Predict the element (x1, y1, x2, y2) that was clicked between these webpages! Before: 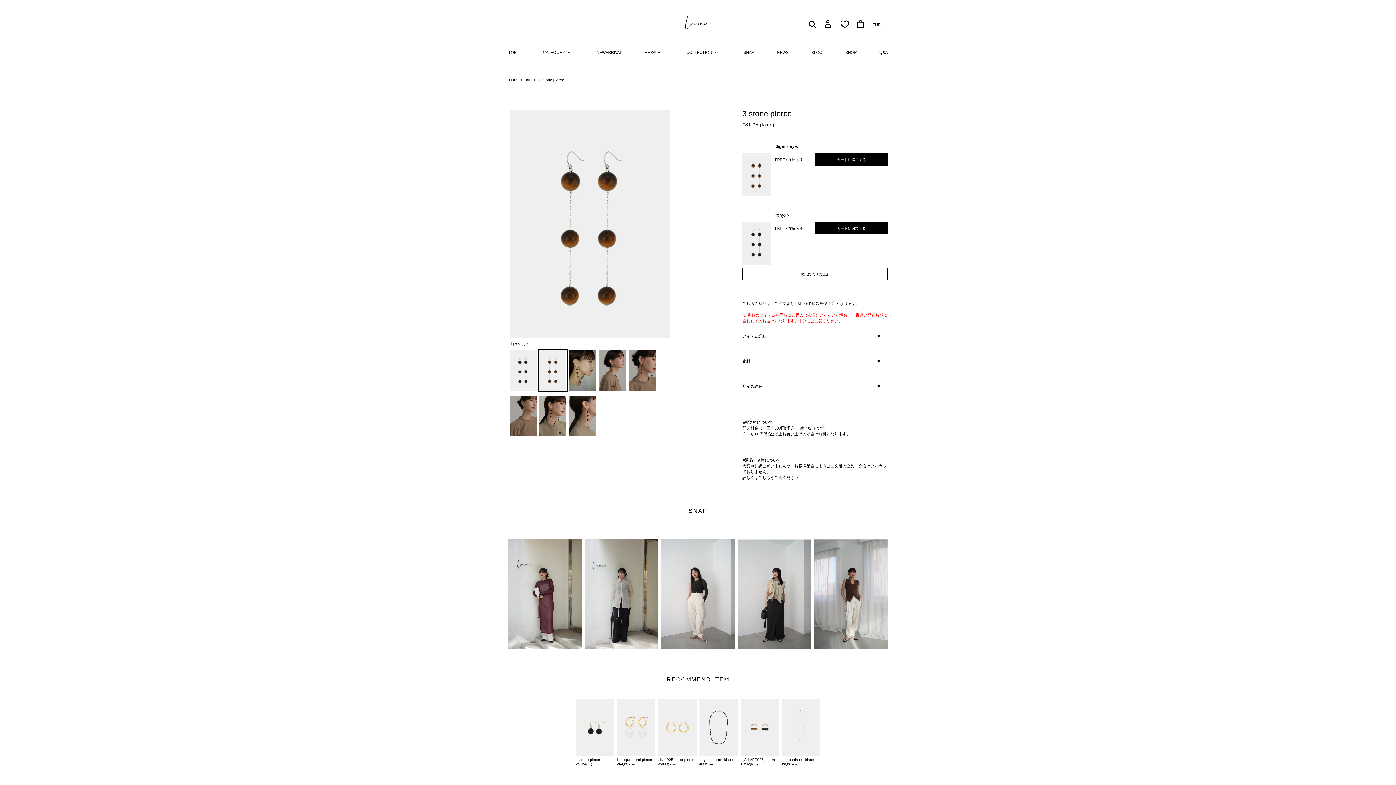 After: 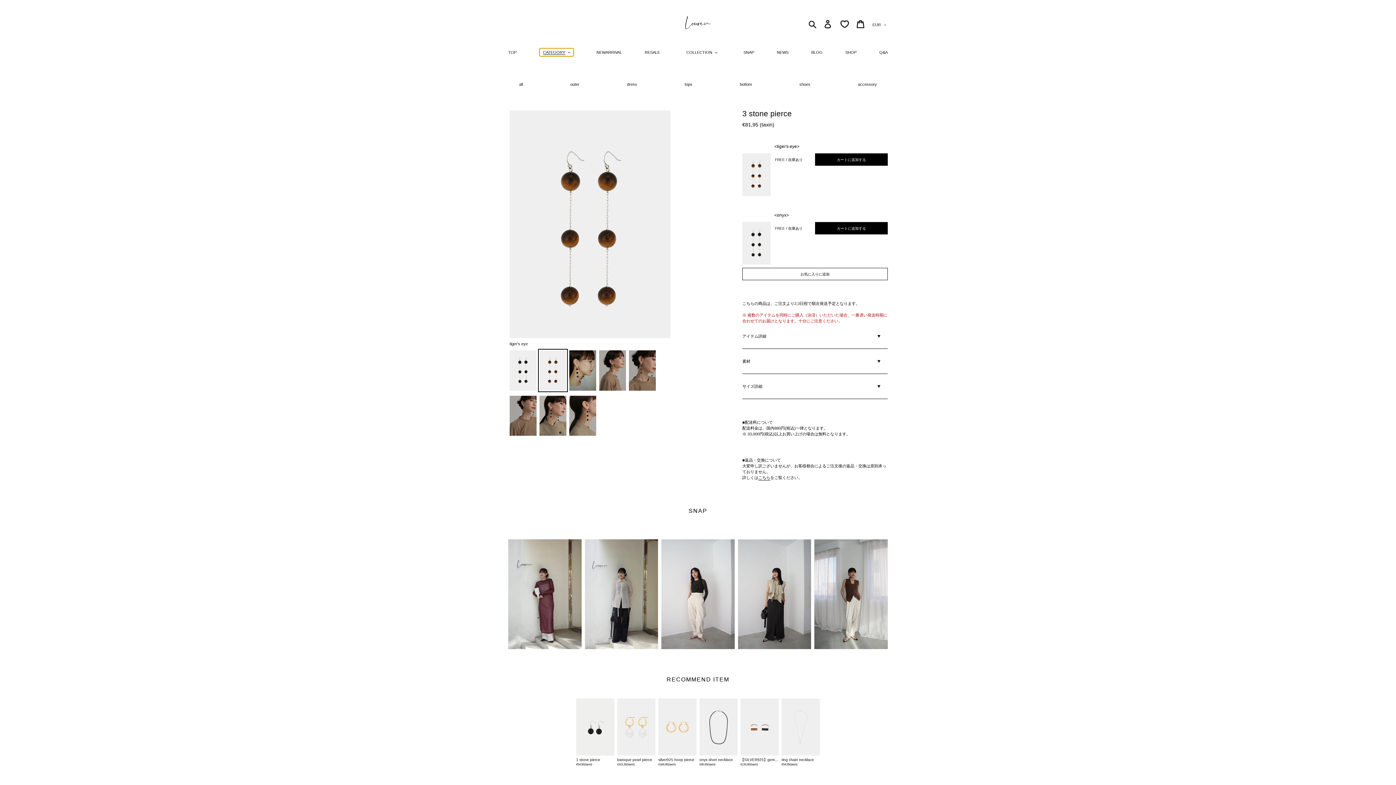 Action: label: CATEGORY bbox: (539, 48, 573, 56)